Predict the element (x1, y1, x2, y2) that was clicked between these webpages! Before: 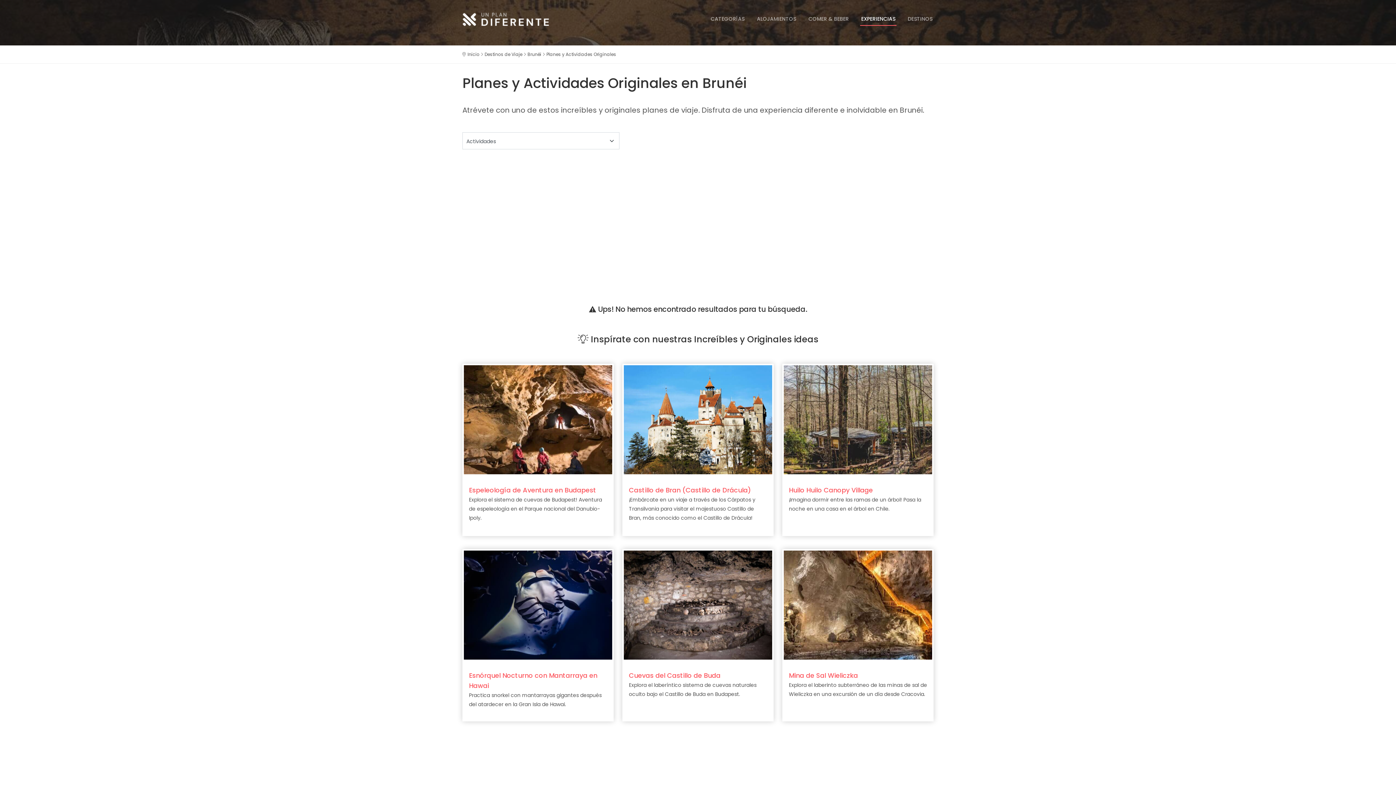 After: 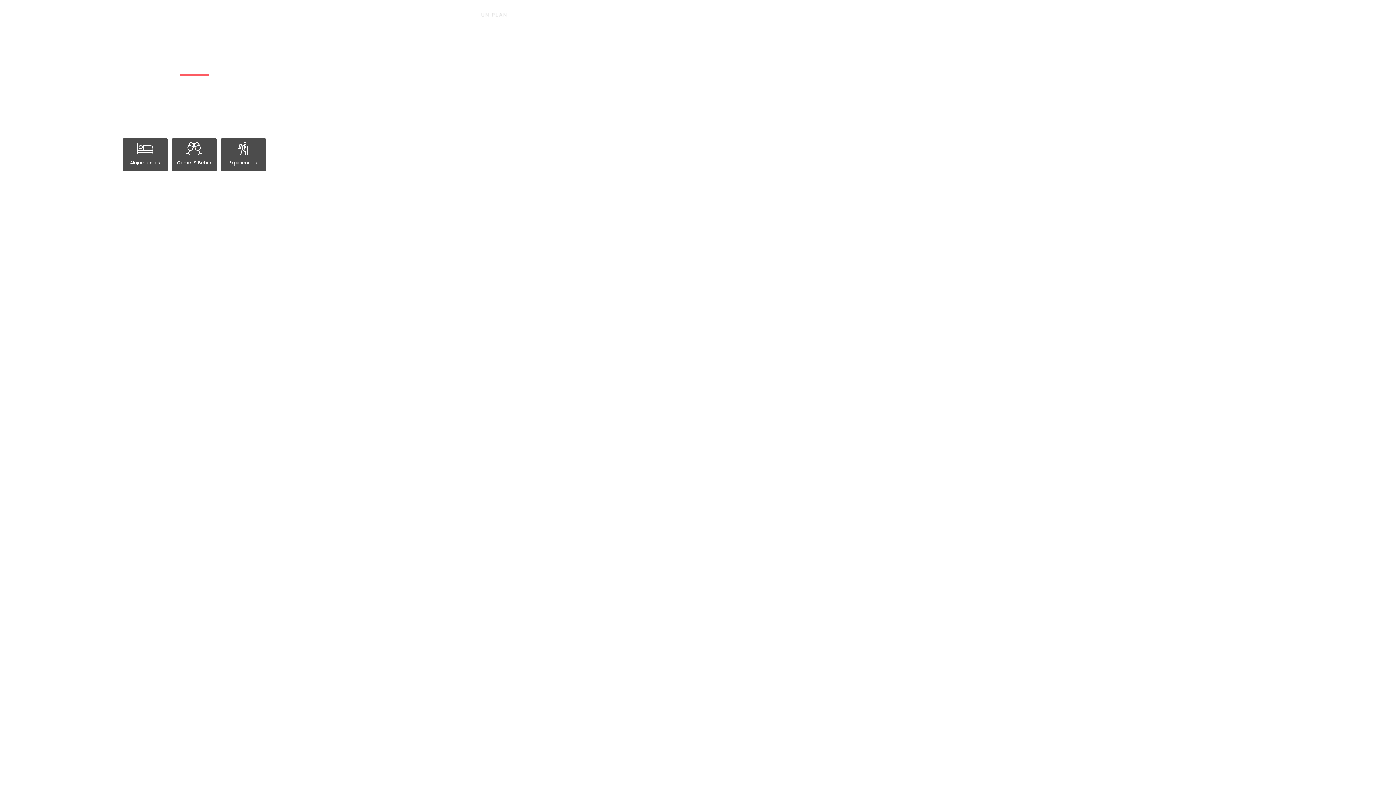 Action: bbox: (462, 11, 552, 26)